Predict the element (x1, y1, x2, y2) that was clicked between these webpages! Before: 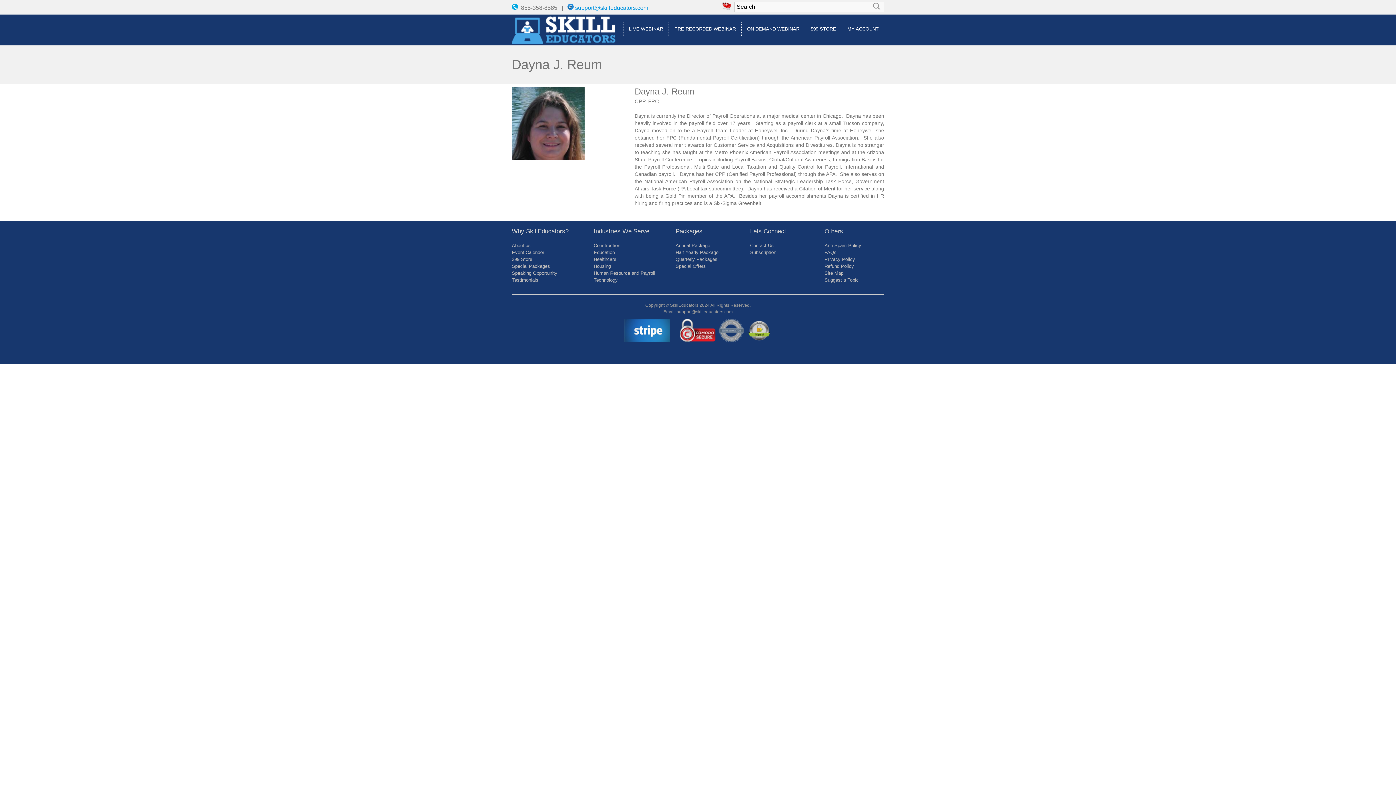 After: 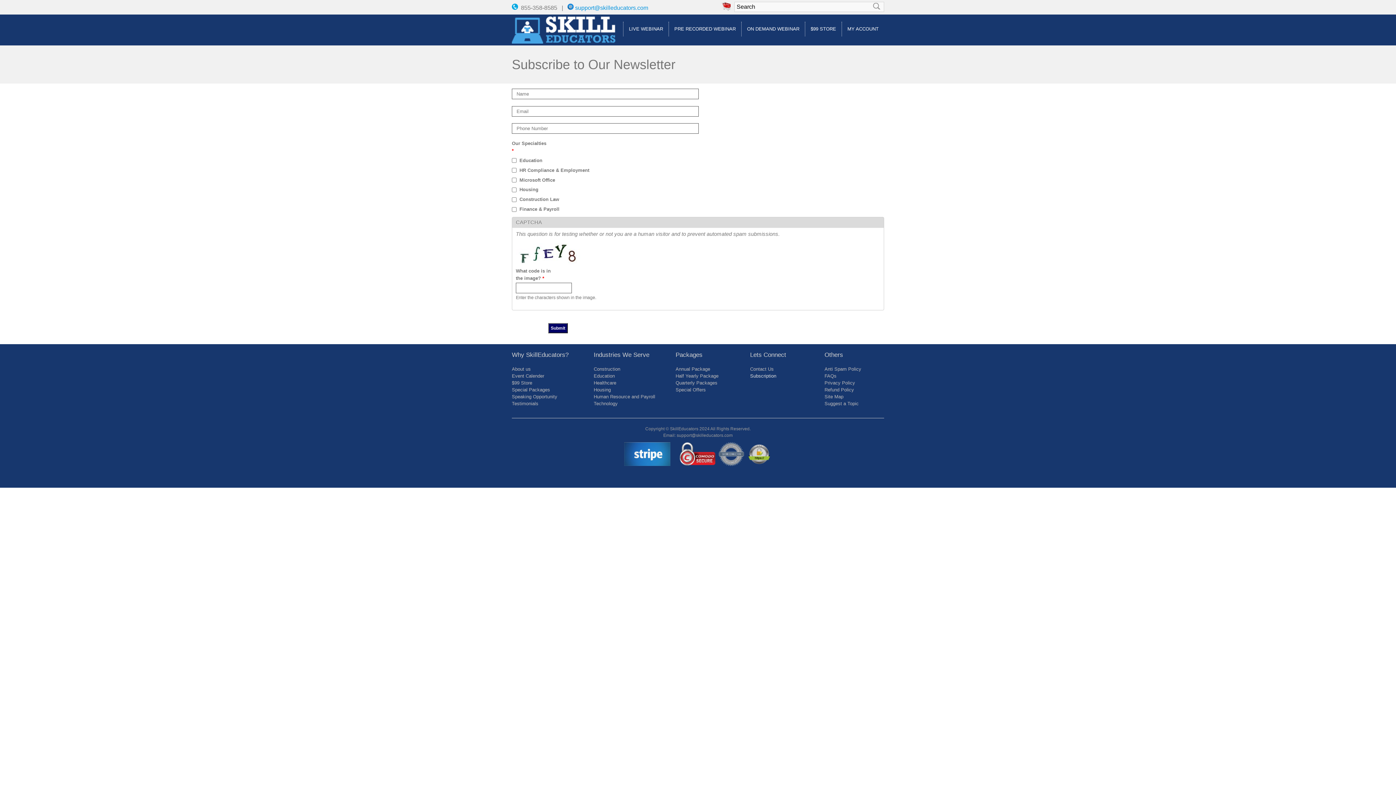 Action: label: Subscription bbox: (750, 249, 776, 255)